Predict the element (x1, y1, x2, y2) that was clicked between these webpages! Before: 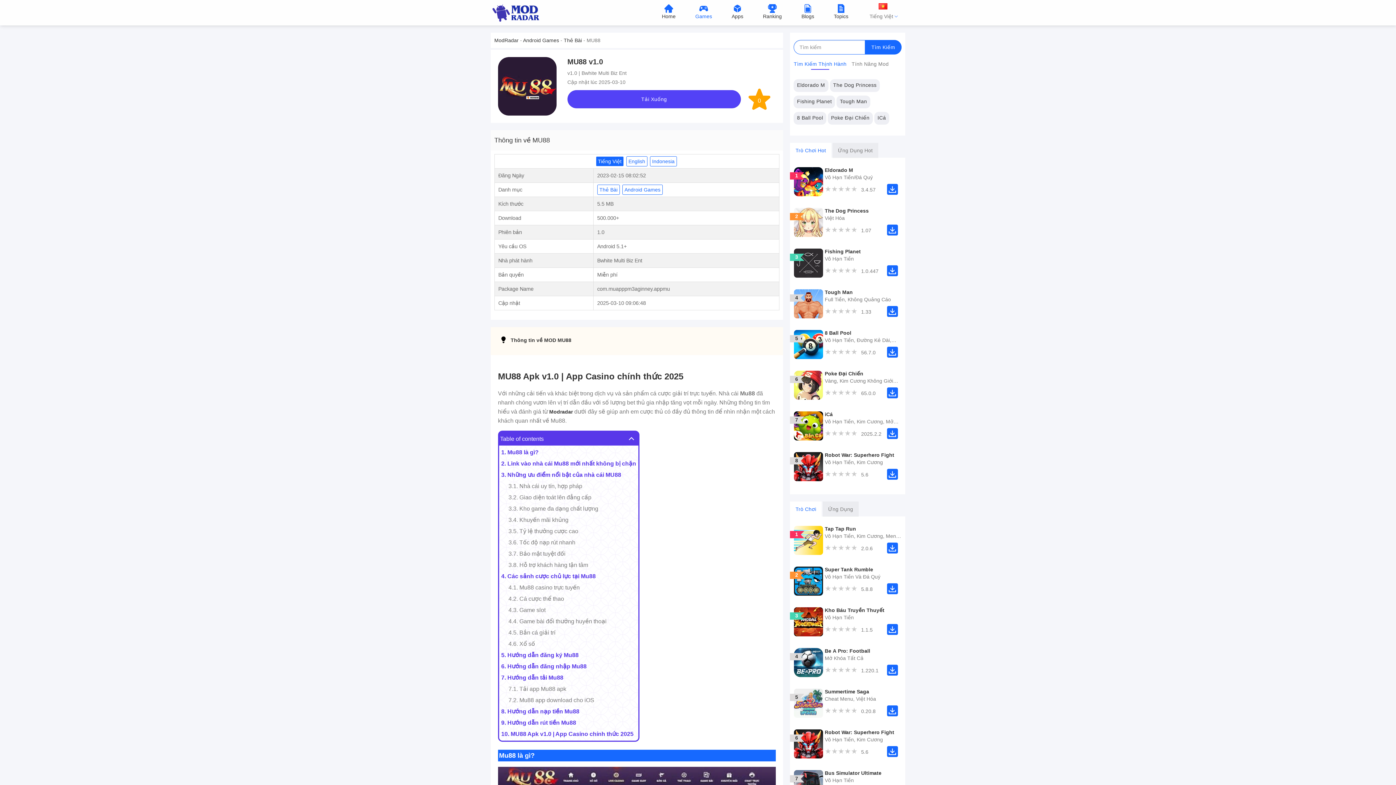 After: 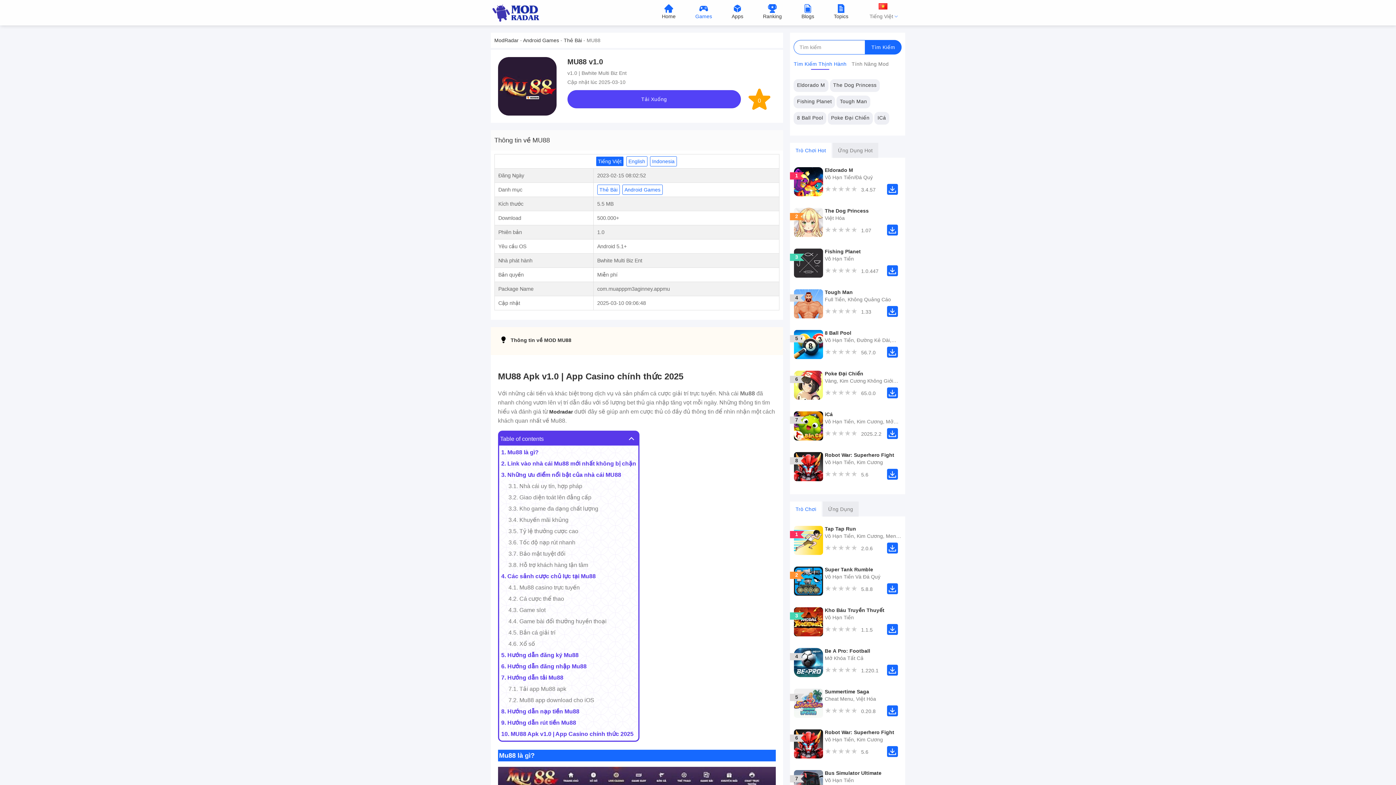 Action: bbox: (595, 156, 623, 166) label: Tiếng Việt